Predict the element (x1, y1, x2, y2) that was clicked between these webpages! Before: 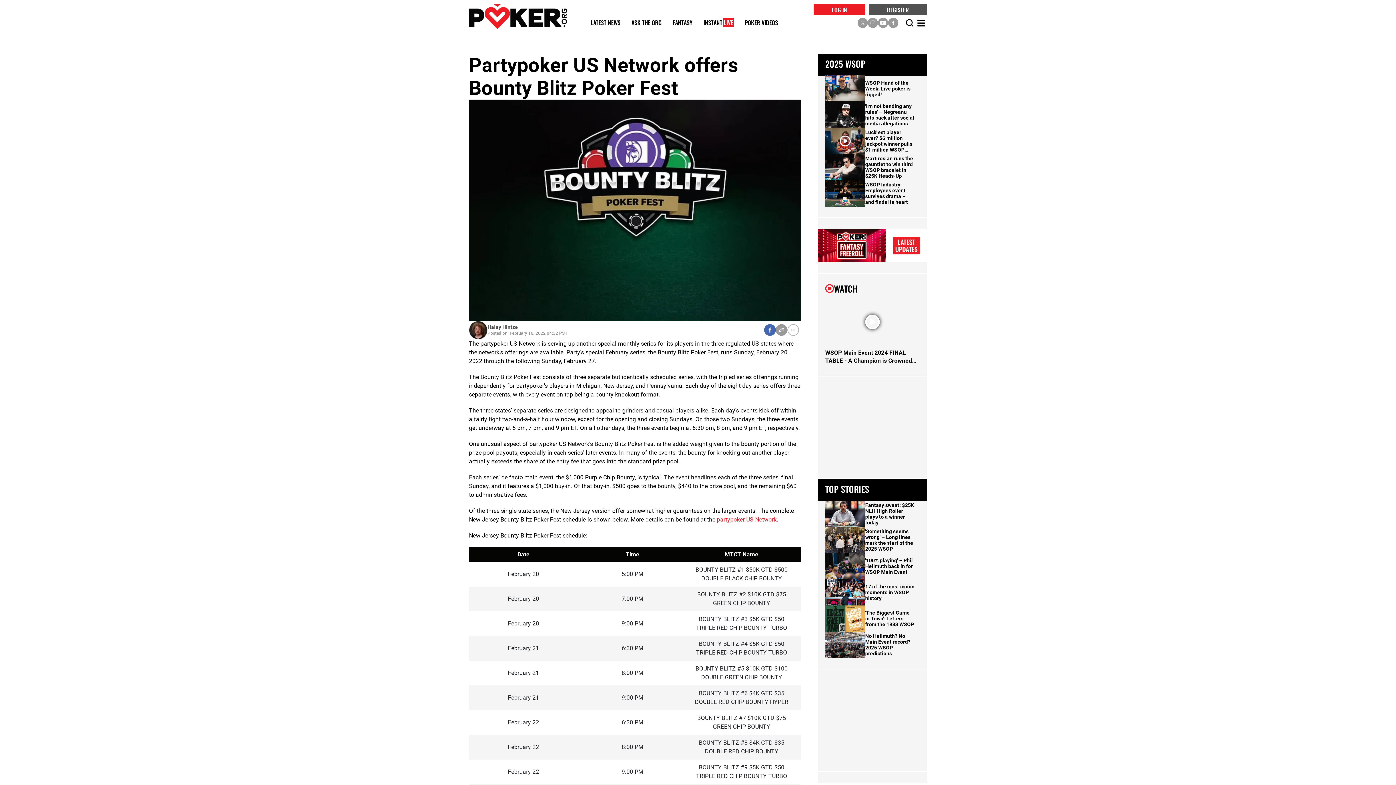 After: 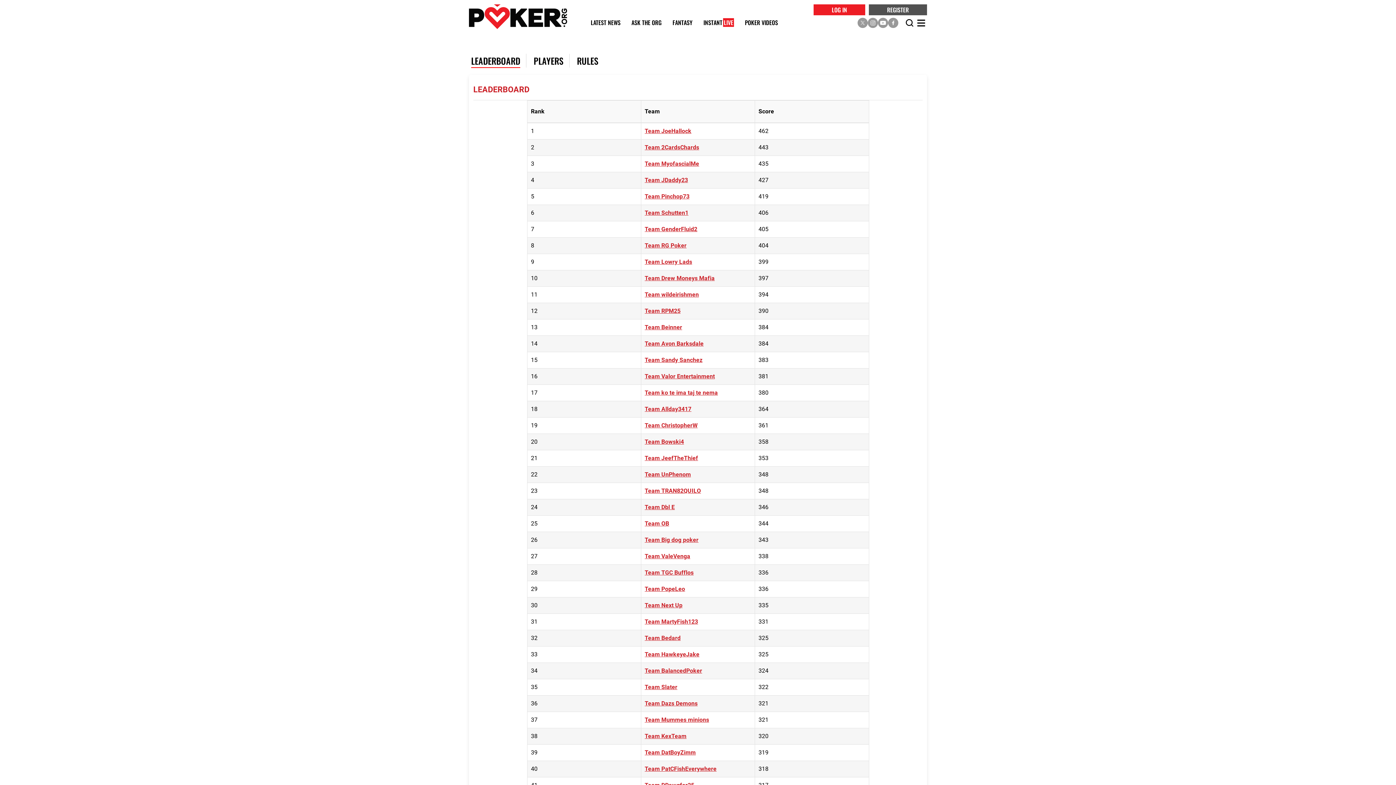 Action: bbox: (818, 229, 927, 262)